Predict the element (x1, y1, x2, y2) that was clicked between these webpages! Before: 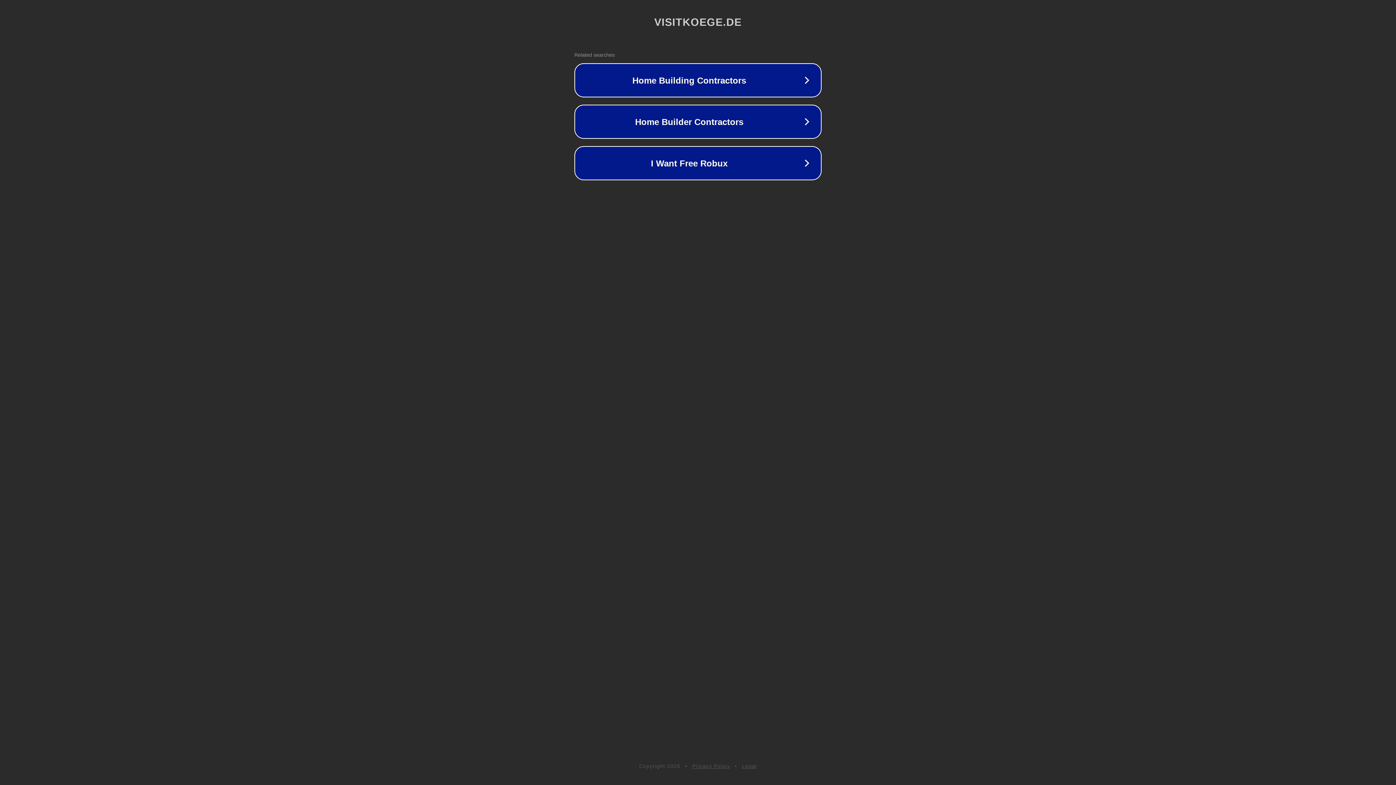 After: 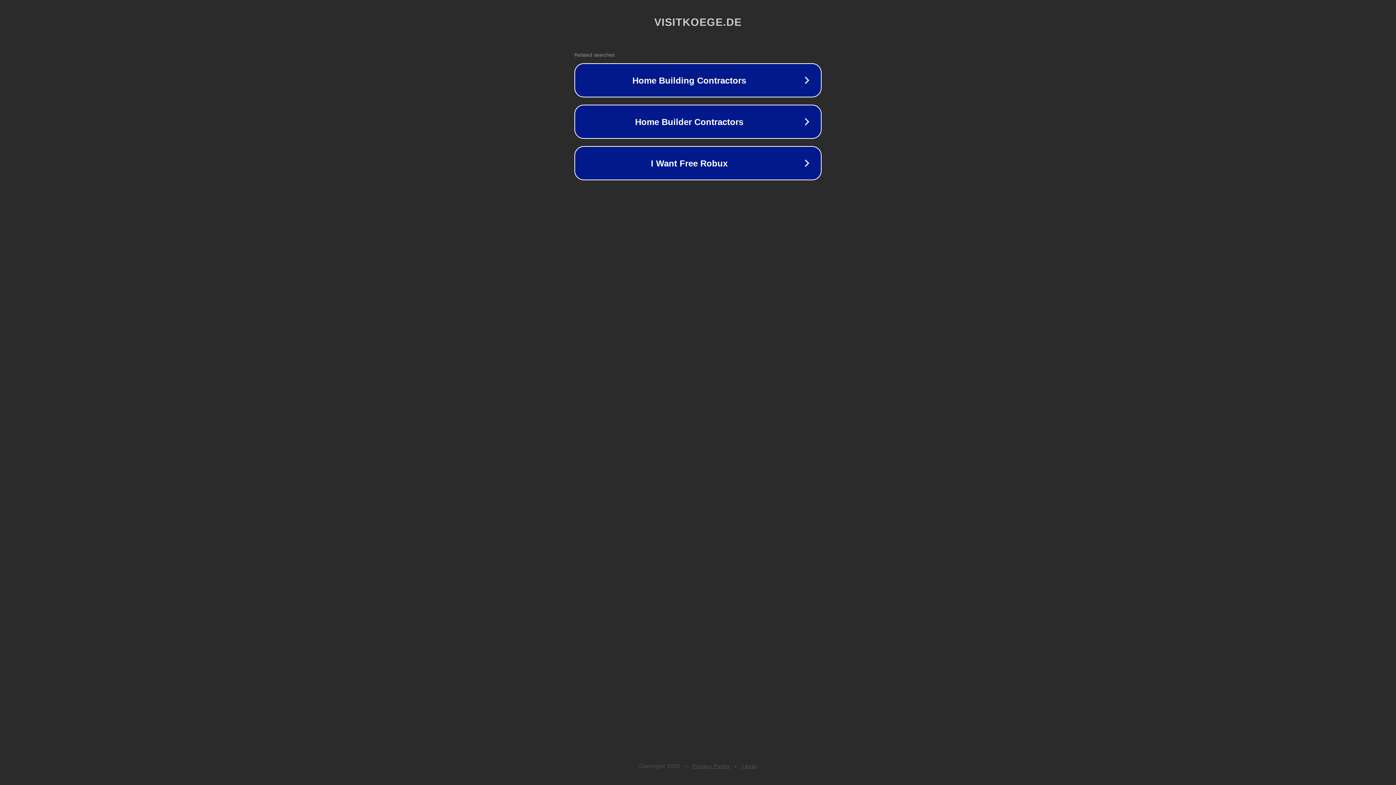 Action: label: Legal bbox: (742, 763, 757, 769)